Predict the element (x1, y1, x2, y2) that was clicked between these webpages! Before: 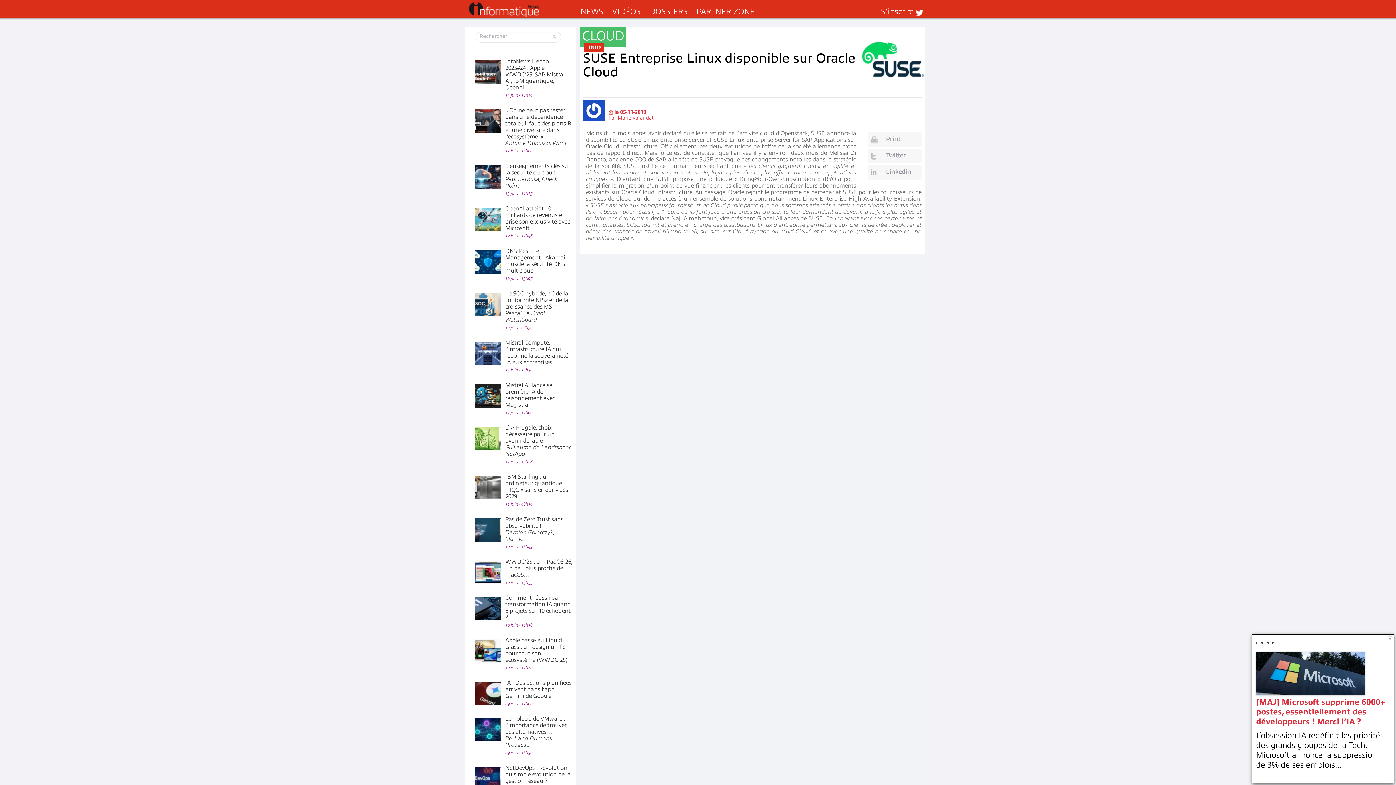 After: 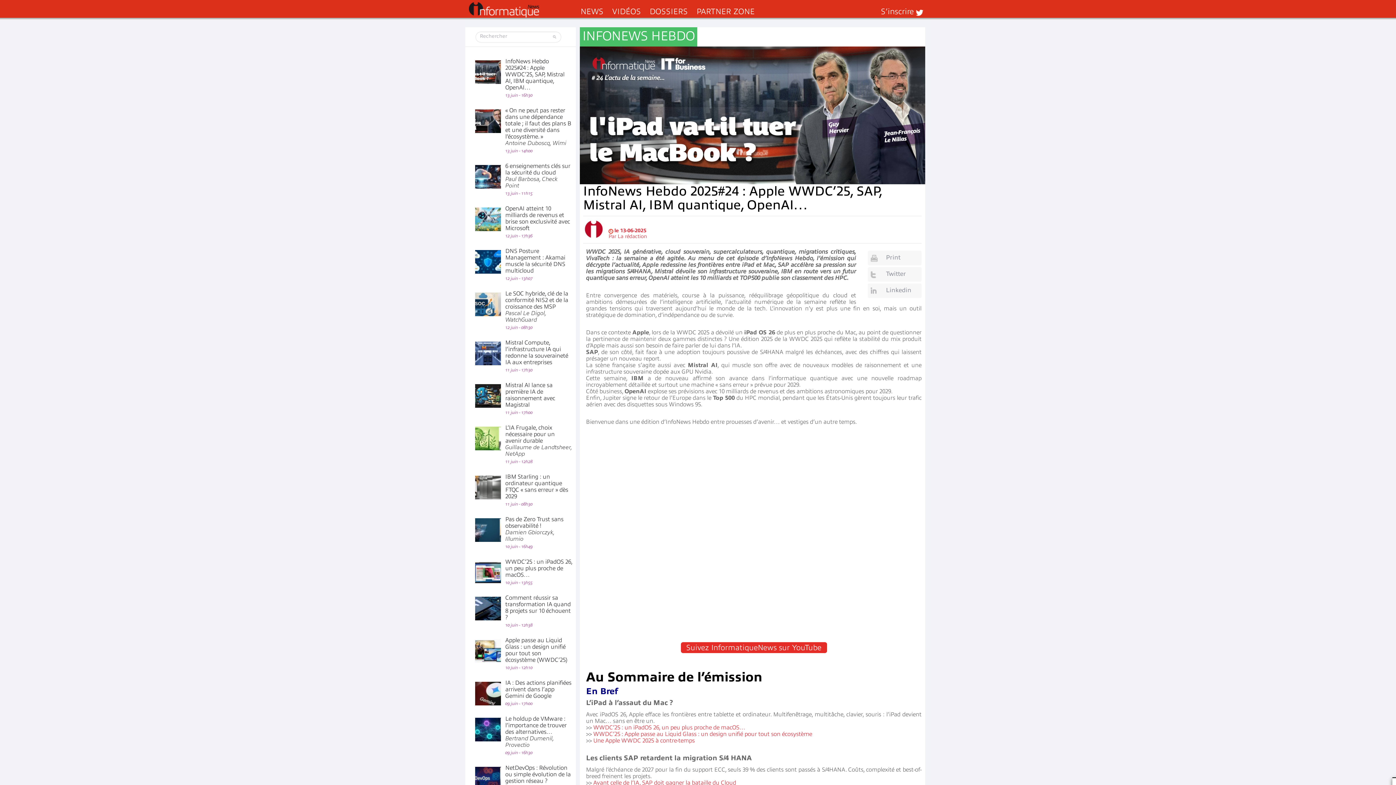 Action: label: InfoNews Hebdo 2025#24 : Apple WWDC’25, SAP, Mistral AI, IBM quantique, OpenAI… bbox: (505, 58, 564, 90)